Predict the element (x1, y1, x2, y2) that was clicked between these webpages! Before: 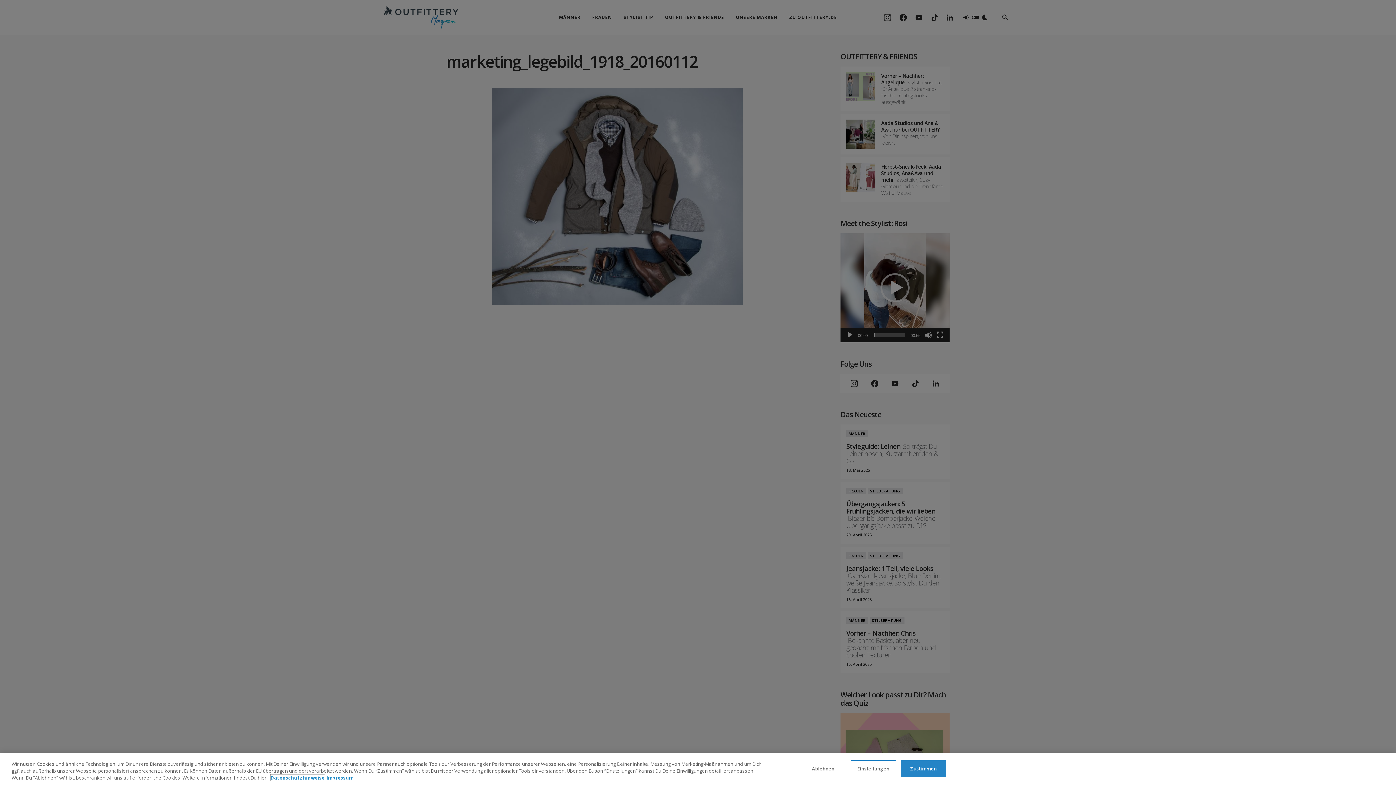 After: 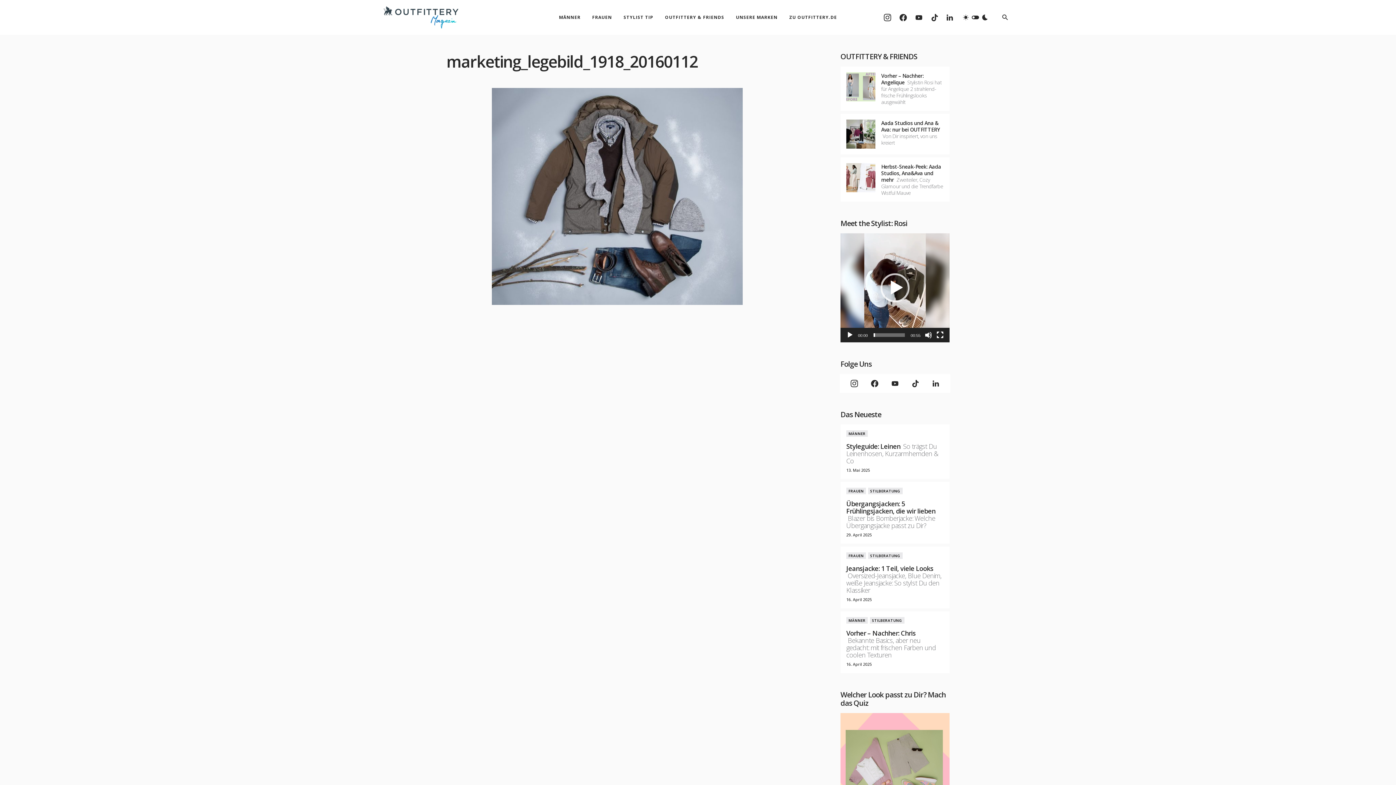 Action: label: Zustimmen bbox: (901, 760, 946, 777)